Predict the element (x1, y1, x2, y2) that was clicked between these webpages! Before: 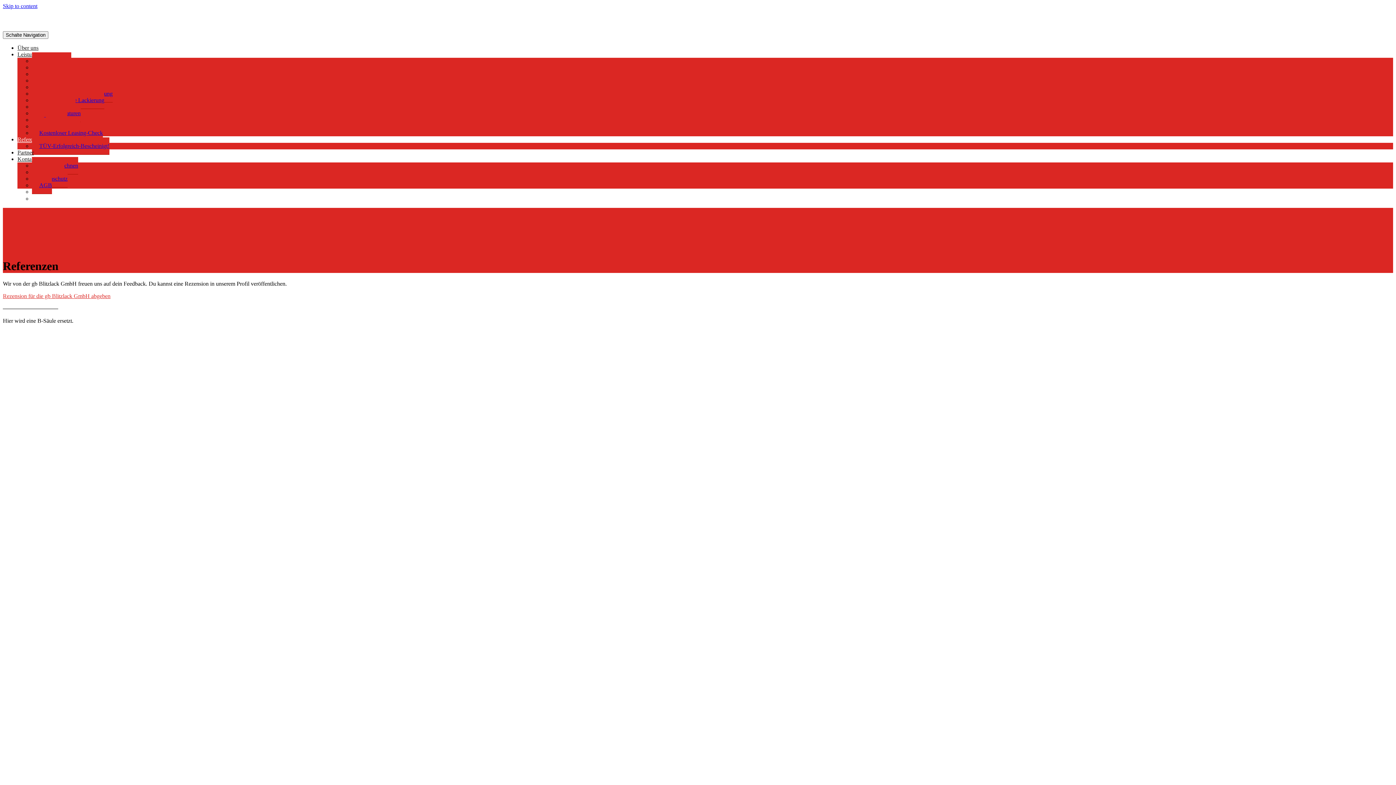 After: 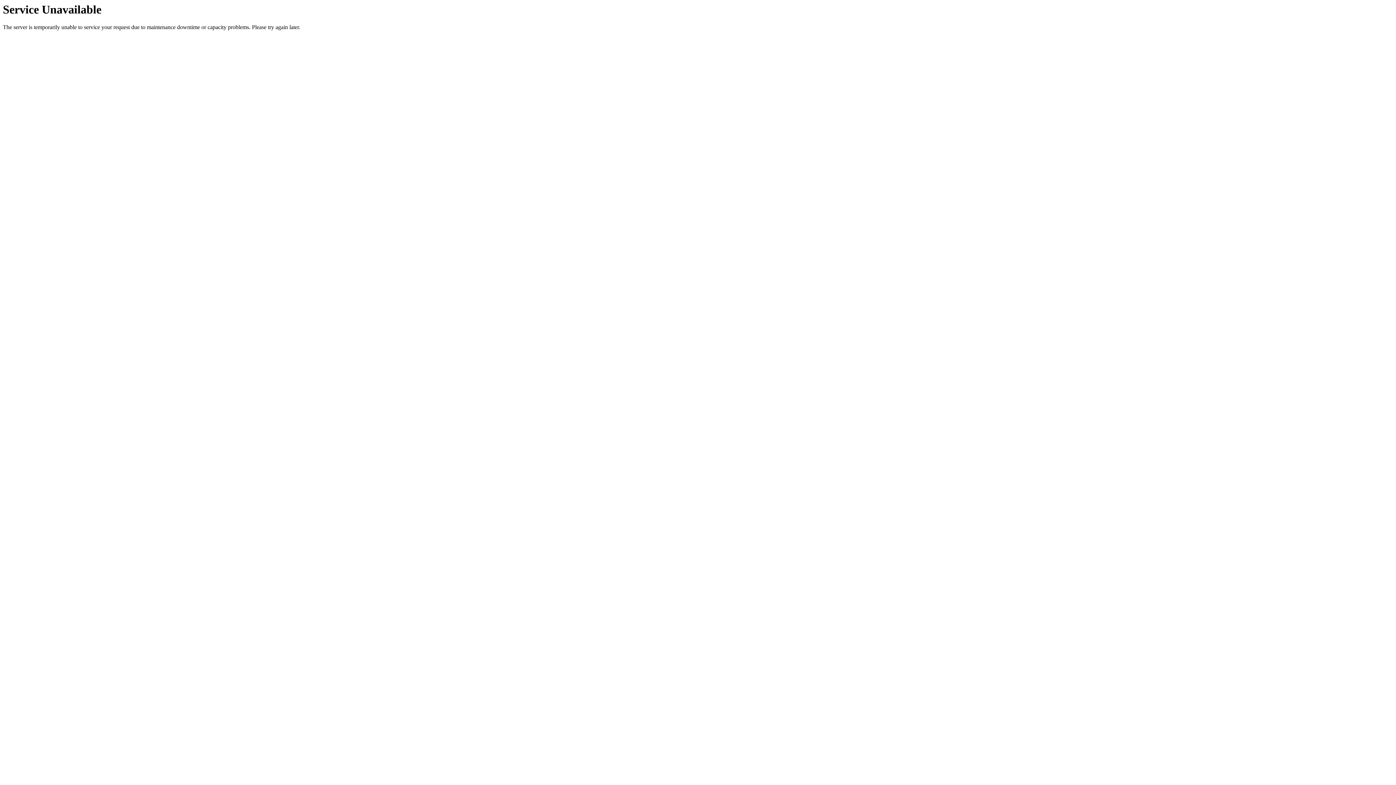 Action: bbox: (2, 24, 119, 30)